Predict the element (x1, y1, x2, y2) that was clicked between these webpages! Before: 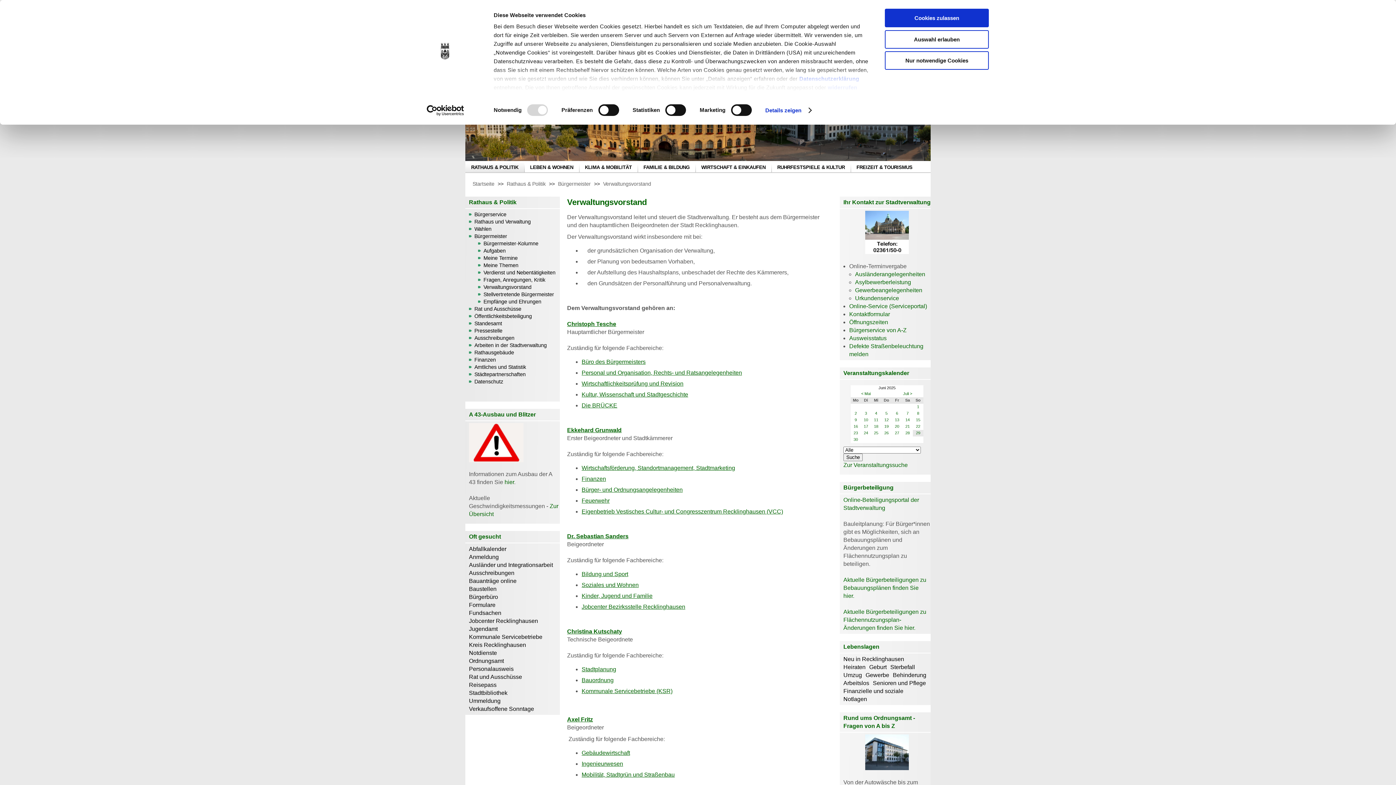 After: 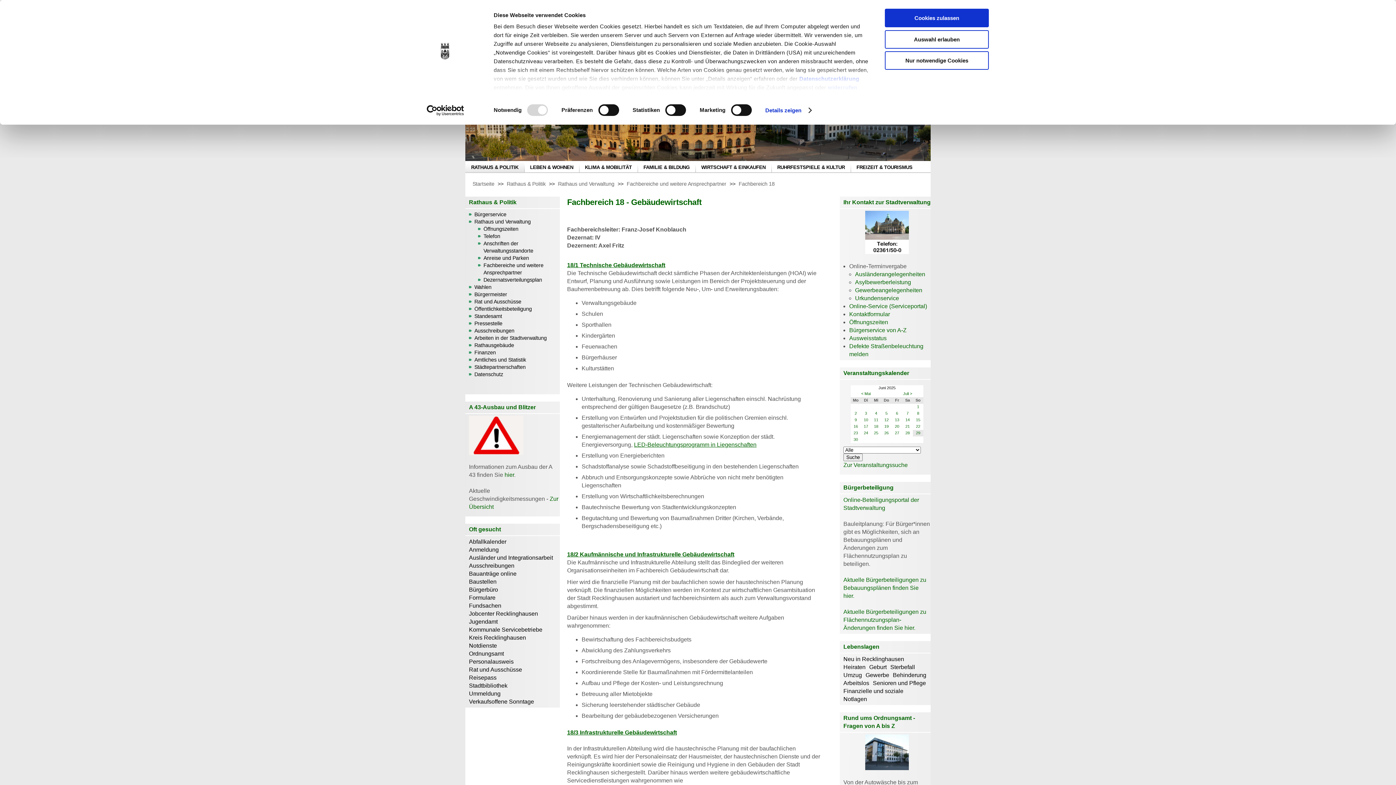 Action: label: Gebäudewirtschaft bbox: (581, 750, 630, 756)